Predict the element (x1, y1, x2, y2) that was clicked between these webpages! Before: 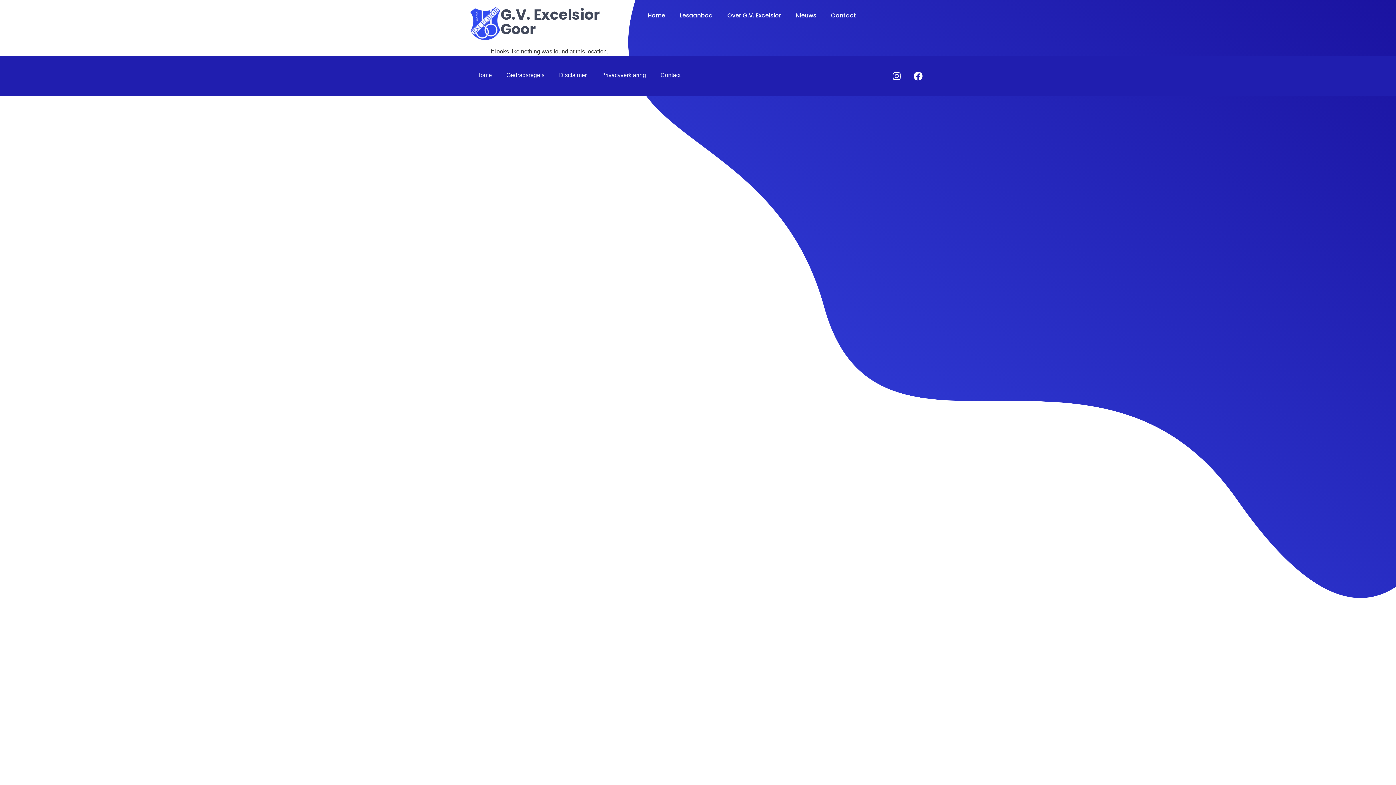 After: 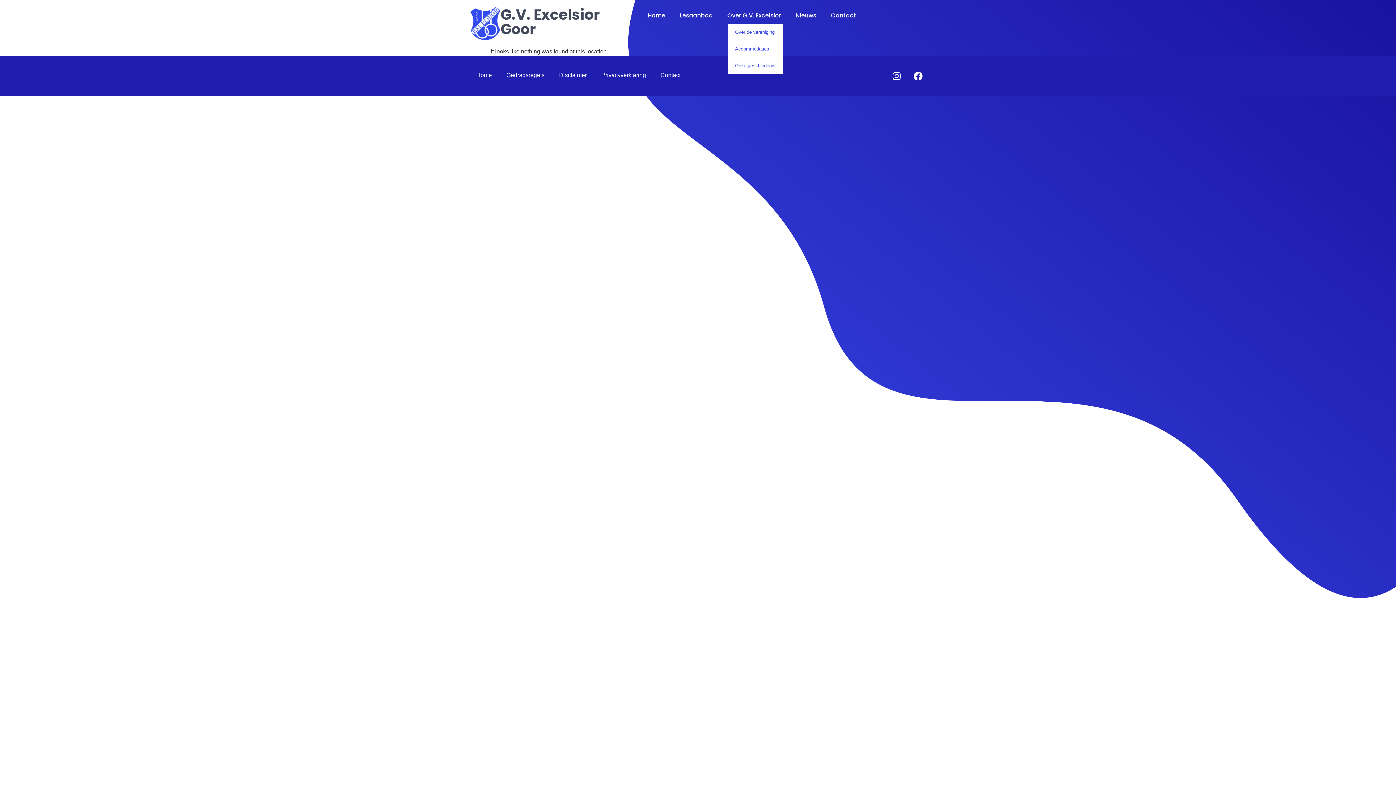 Action: label: Over G.V. Excelsior bbox: (720, 7, 788, 24)